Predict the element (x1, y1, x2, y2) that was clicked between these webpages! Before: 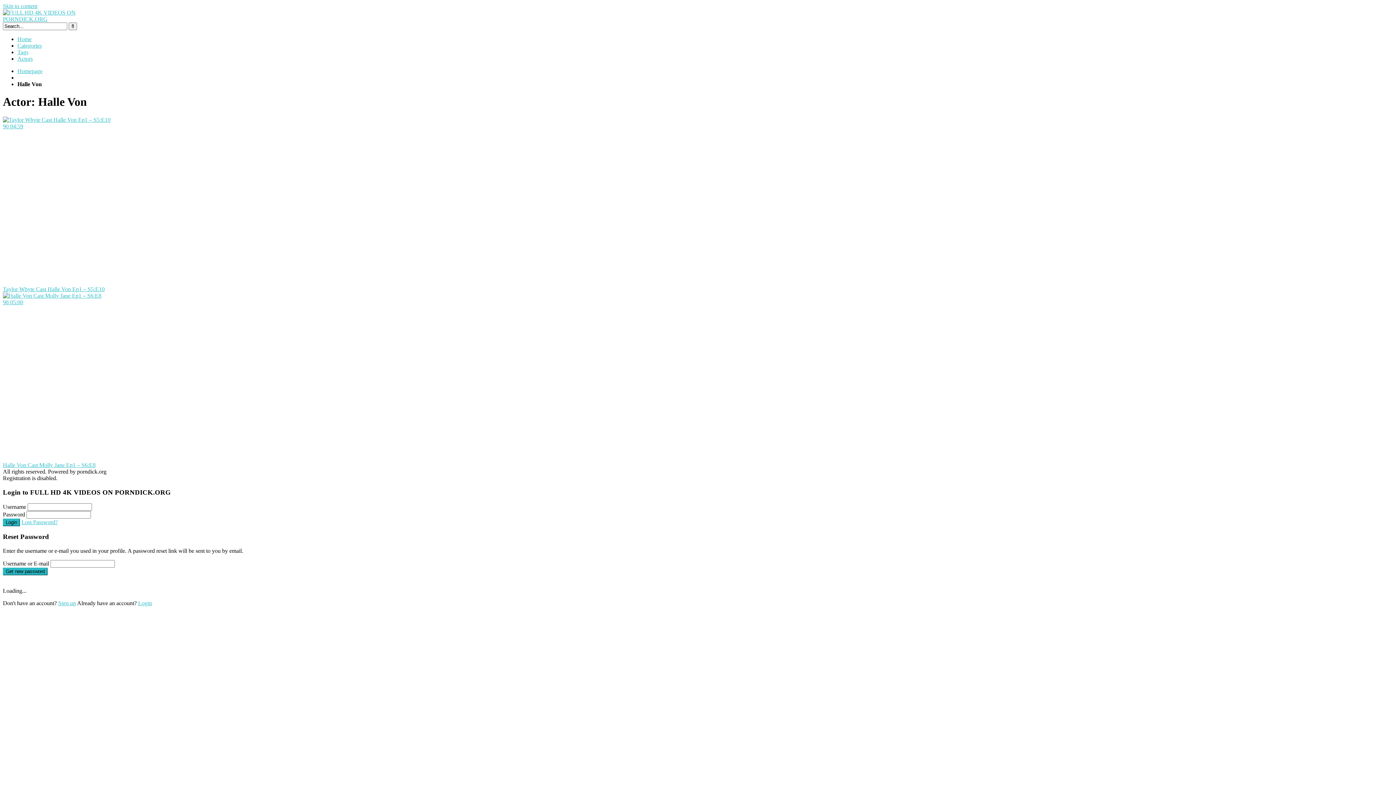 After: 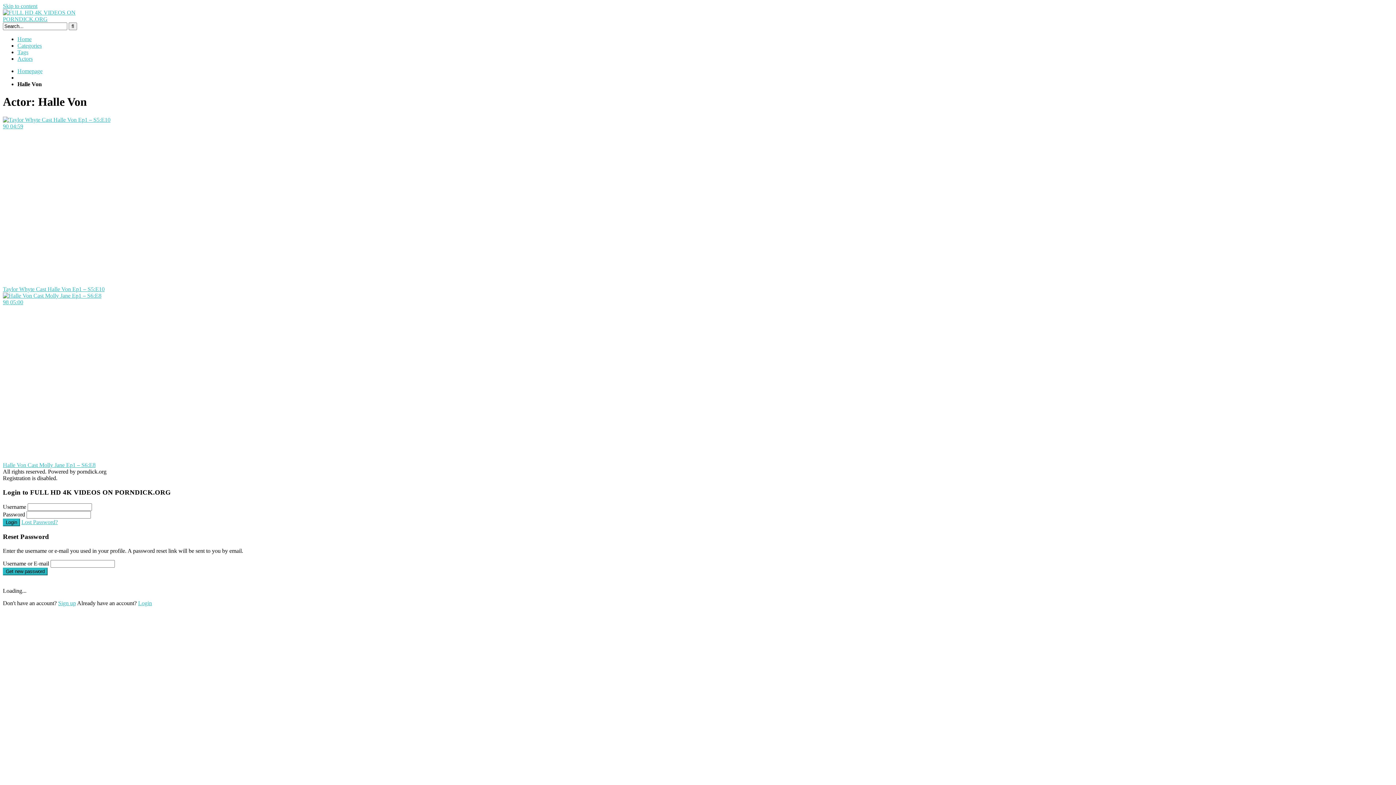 Action: label: Login bbox: (138, 600, 152, 606)